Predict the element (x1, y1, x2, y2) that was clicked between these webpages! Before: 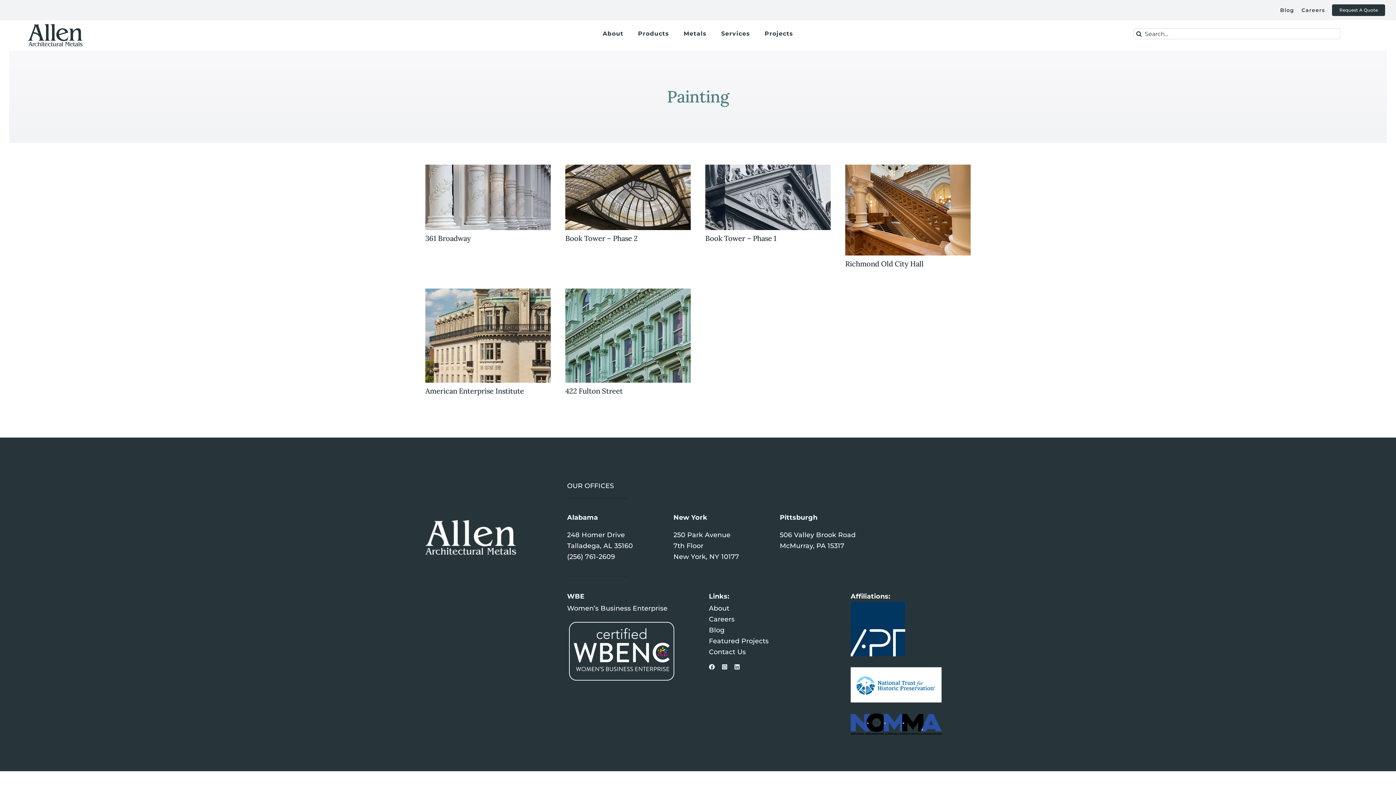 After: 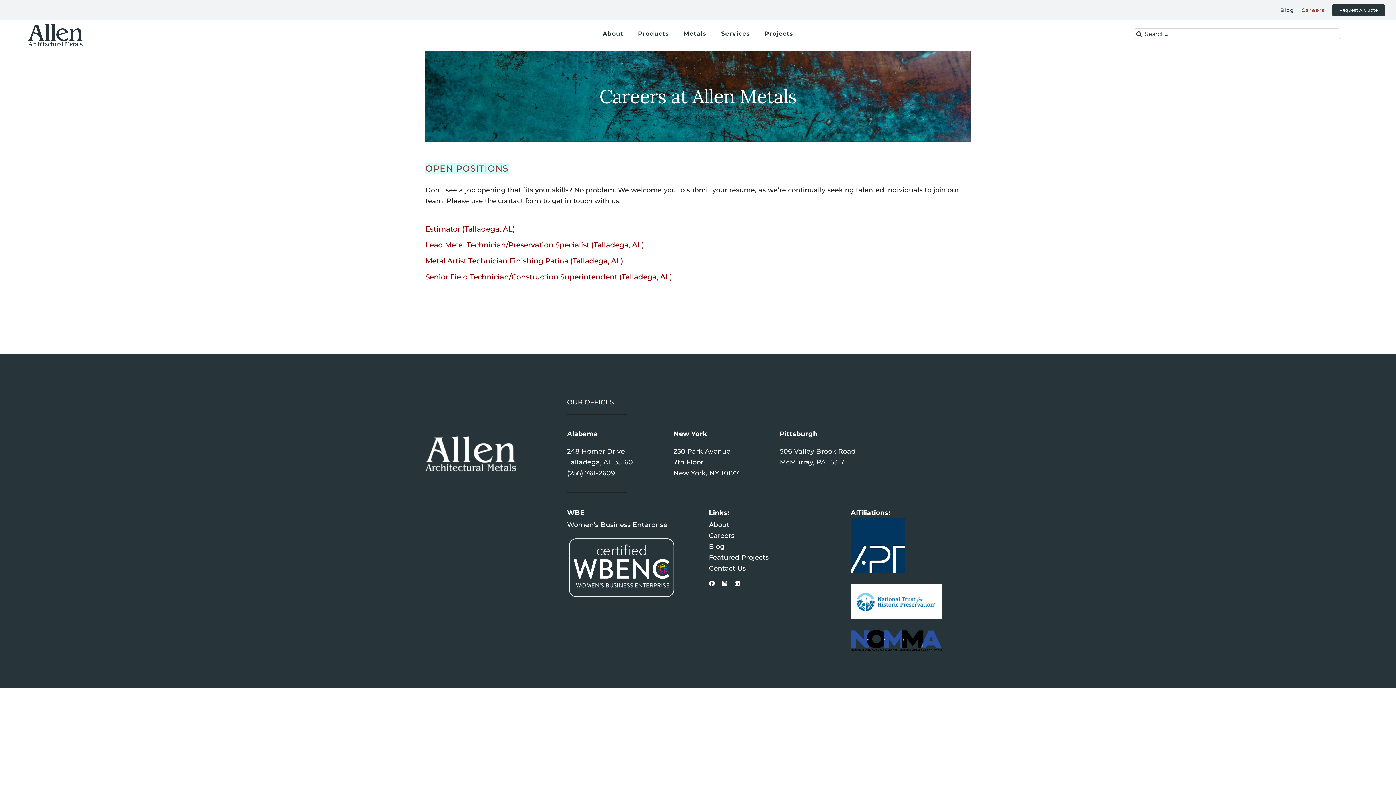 Action: label: Careers bbox: (709, 615, 734, 623)